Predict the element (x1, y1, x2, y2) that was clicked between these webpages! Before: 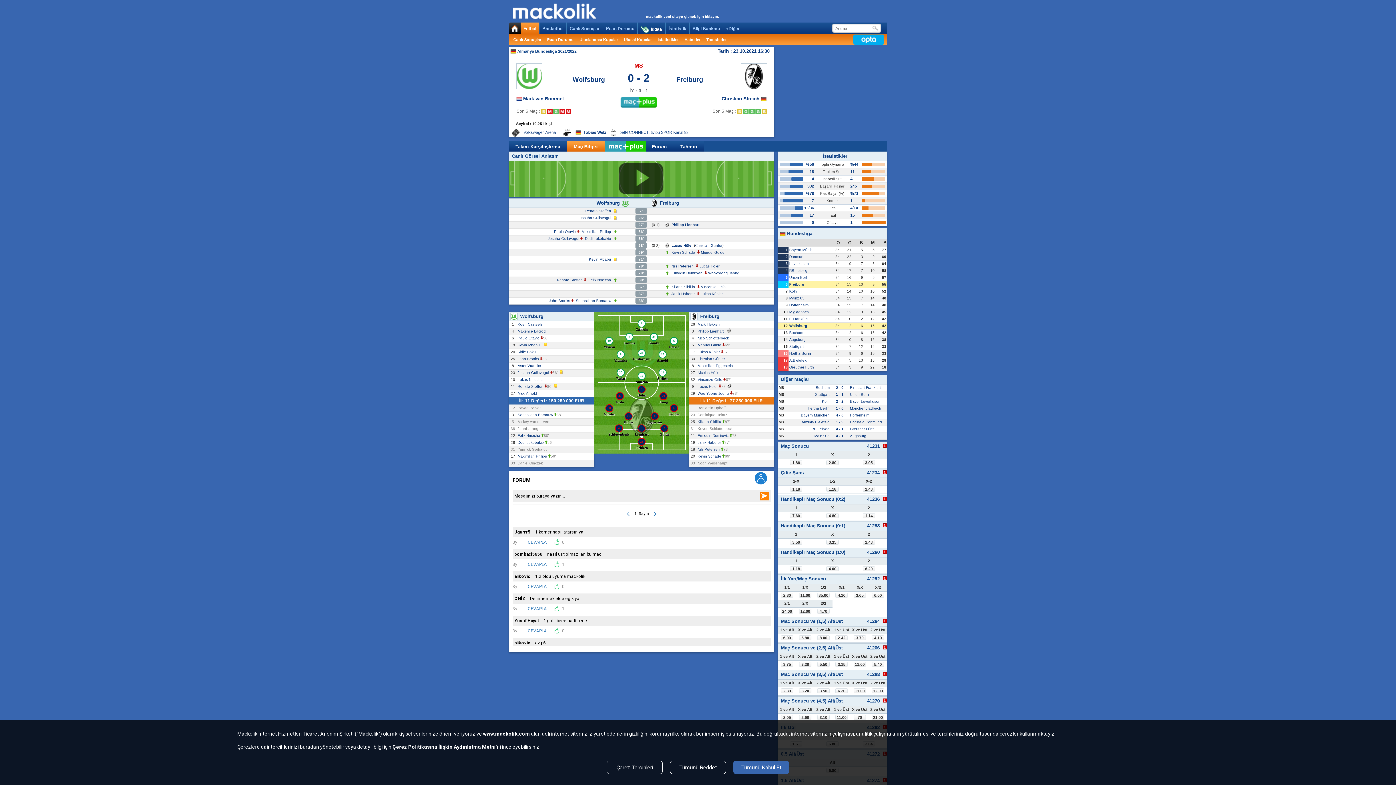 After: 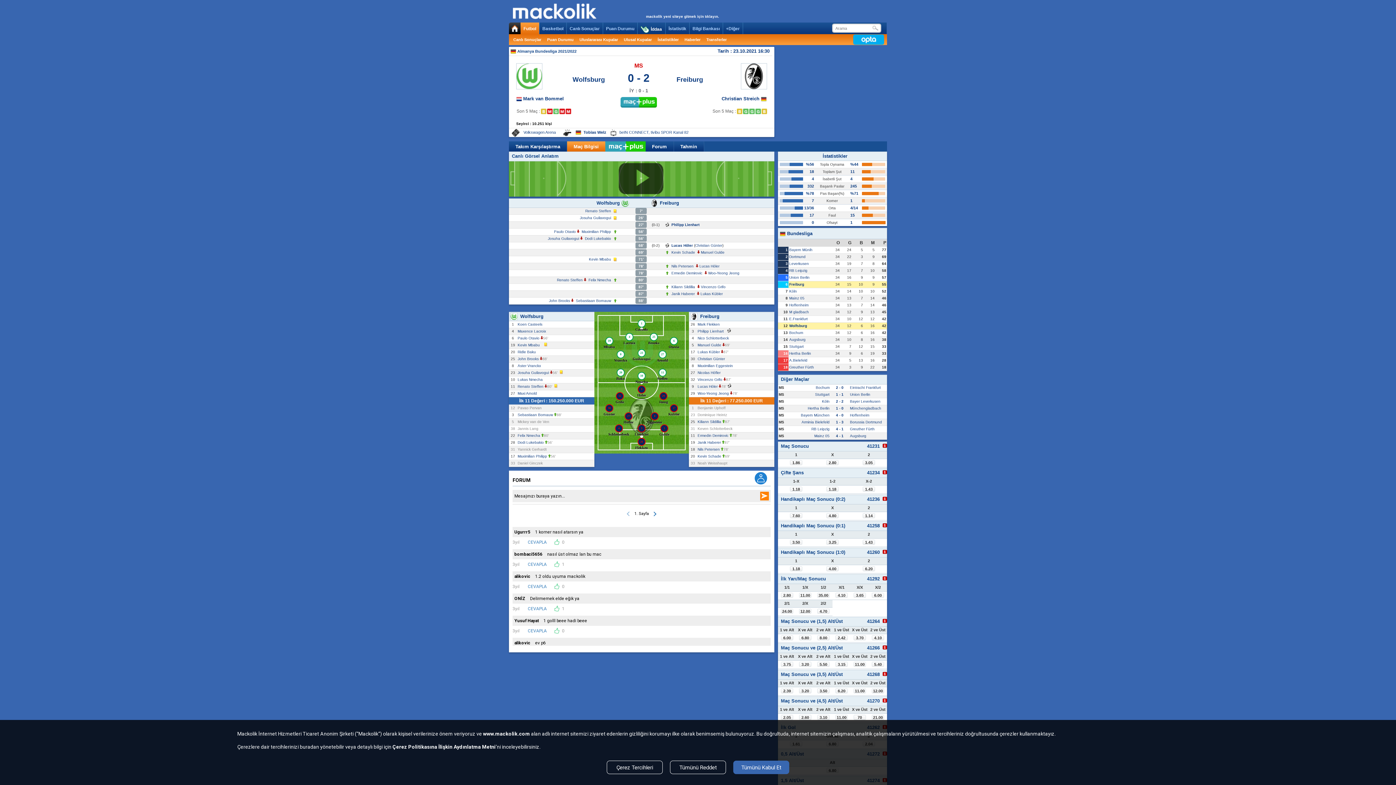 Action: label: John Brooks 88' bbox: (517, 357, 547, 361)